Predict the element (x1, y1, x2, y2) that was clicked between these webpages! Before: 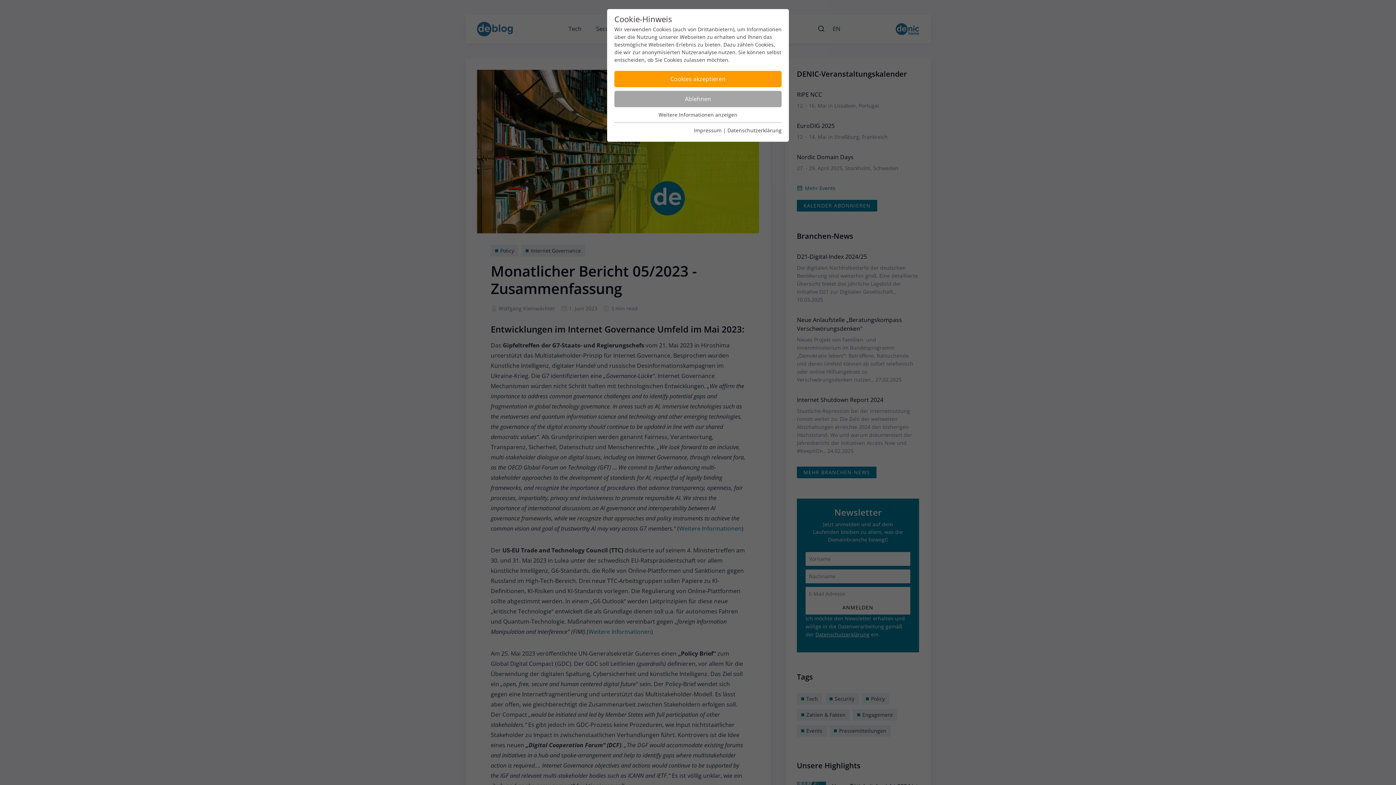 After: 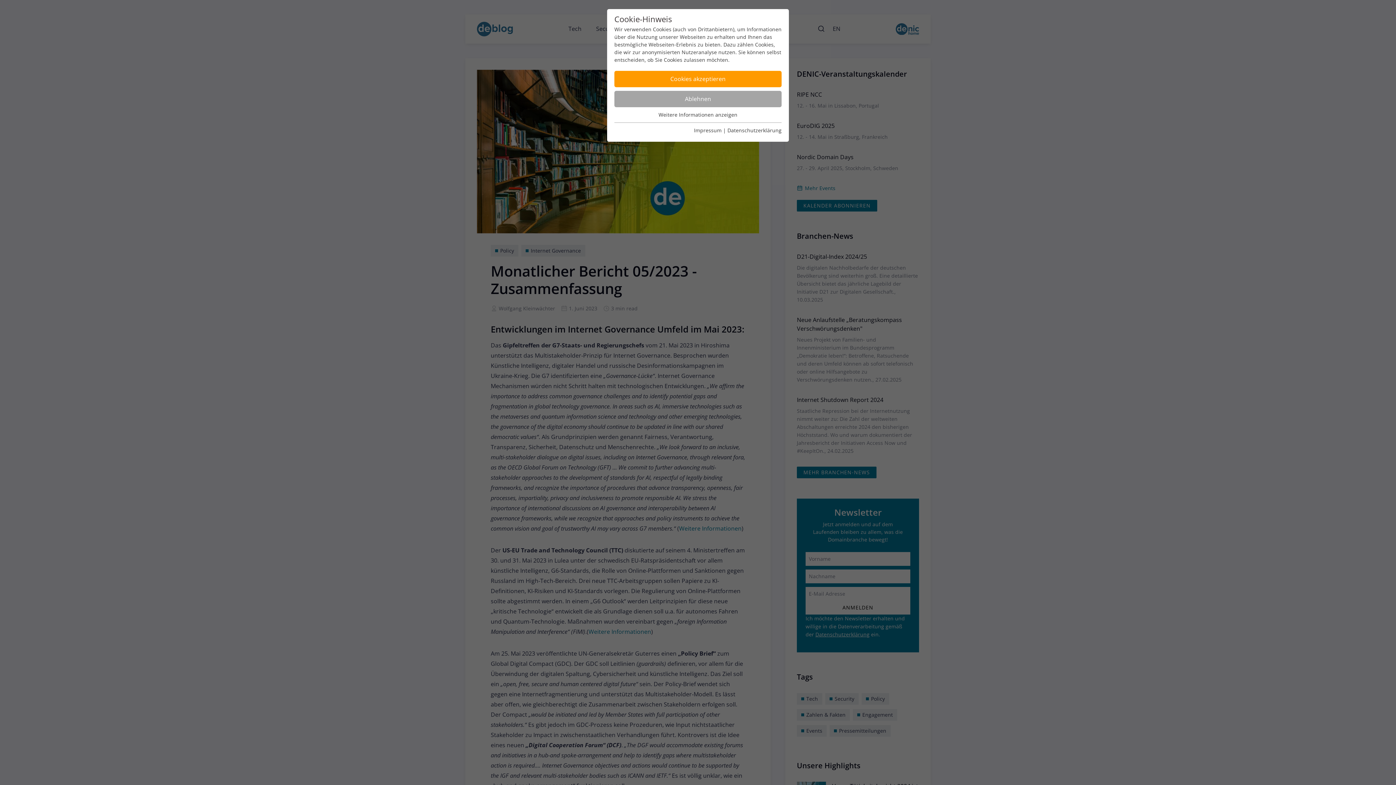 Action: bbox: (694, 126, 721, 133) label: Impressum